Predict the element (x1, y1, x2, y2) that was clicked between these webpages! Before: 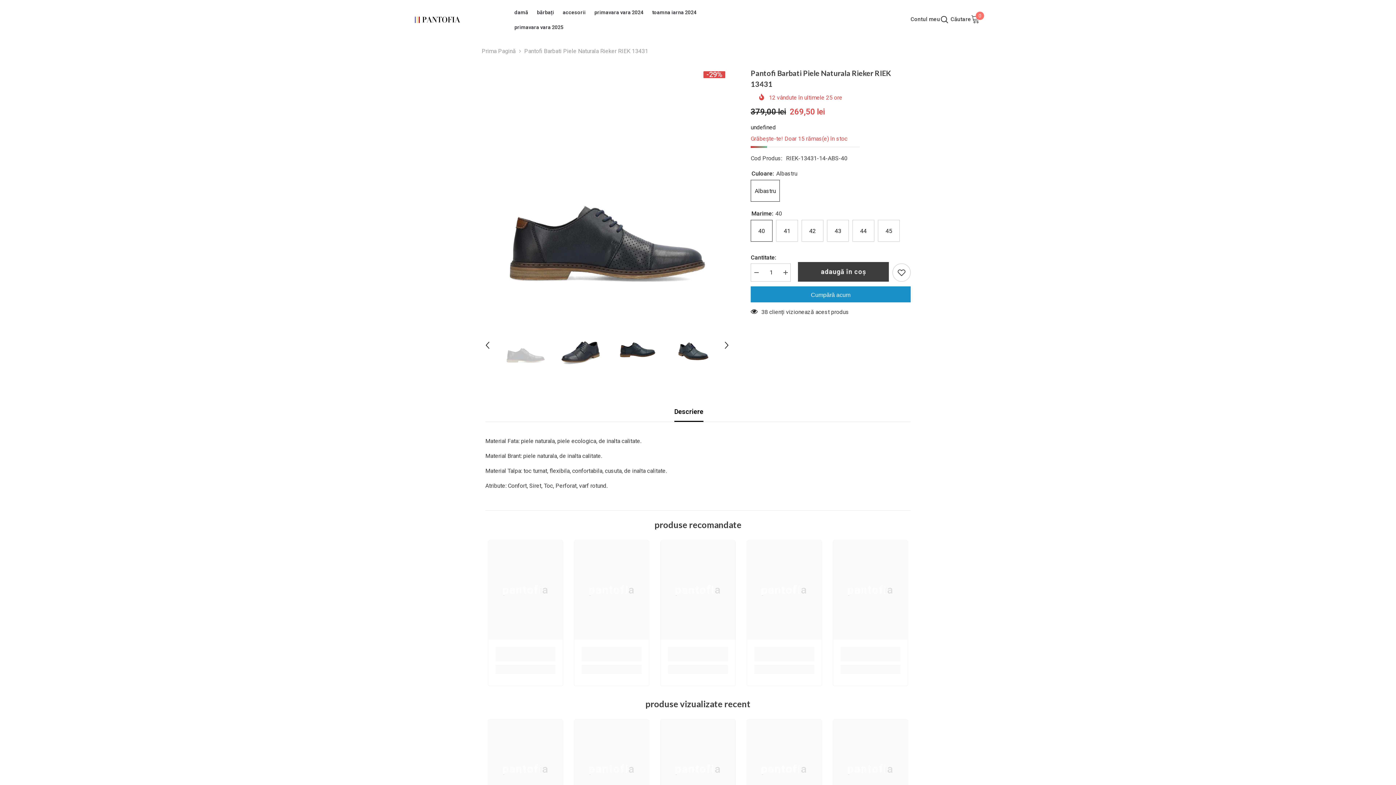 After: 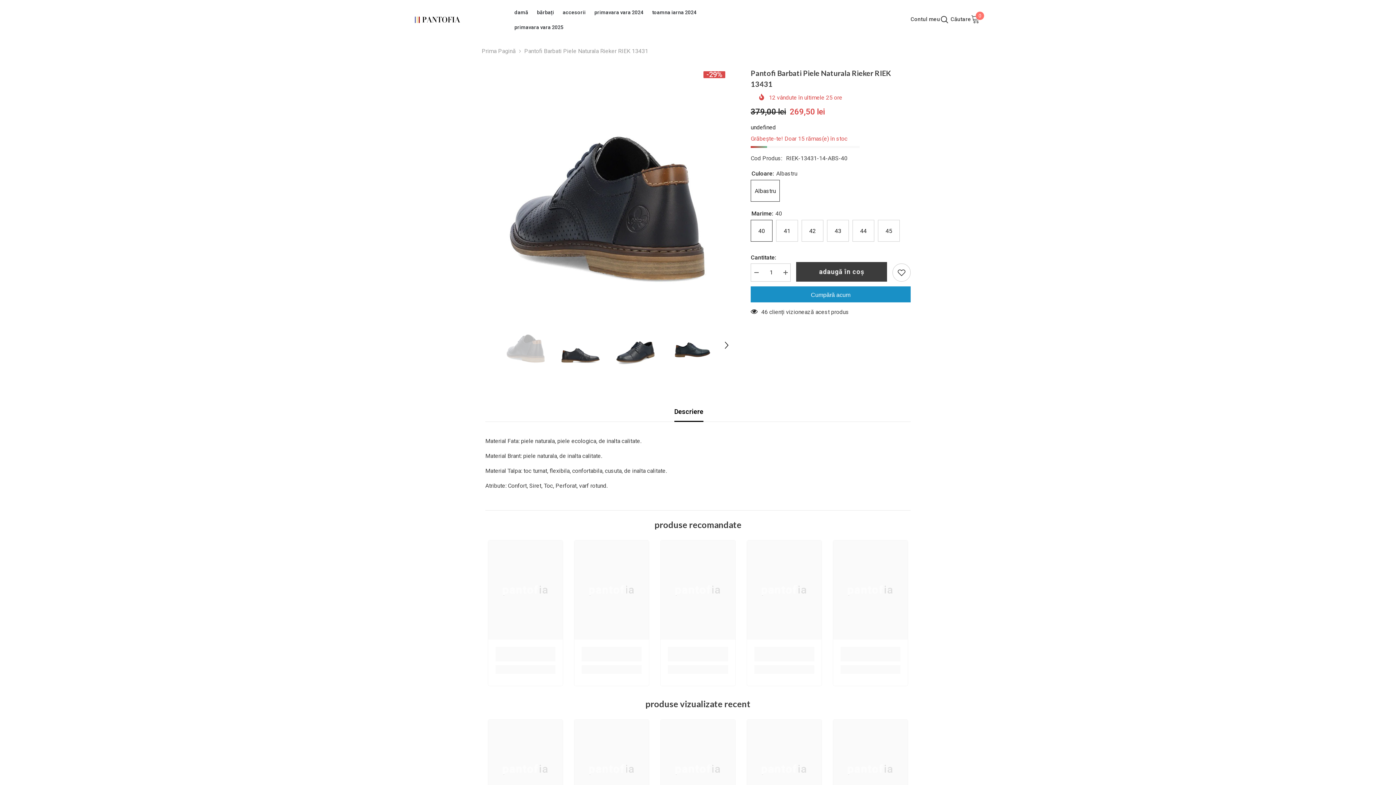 Action: label: Previous bbox: (482, 339, 493, 350)